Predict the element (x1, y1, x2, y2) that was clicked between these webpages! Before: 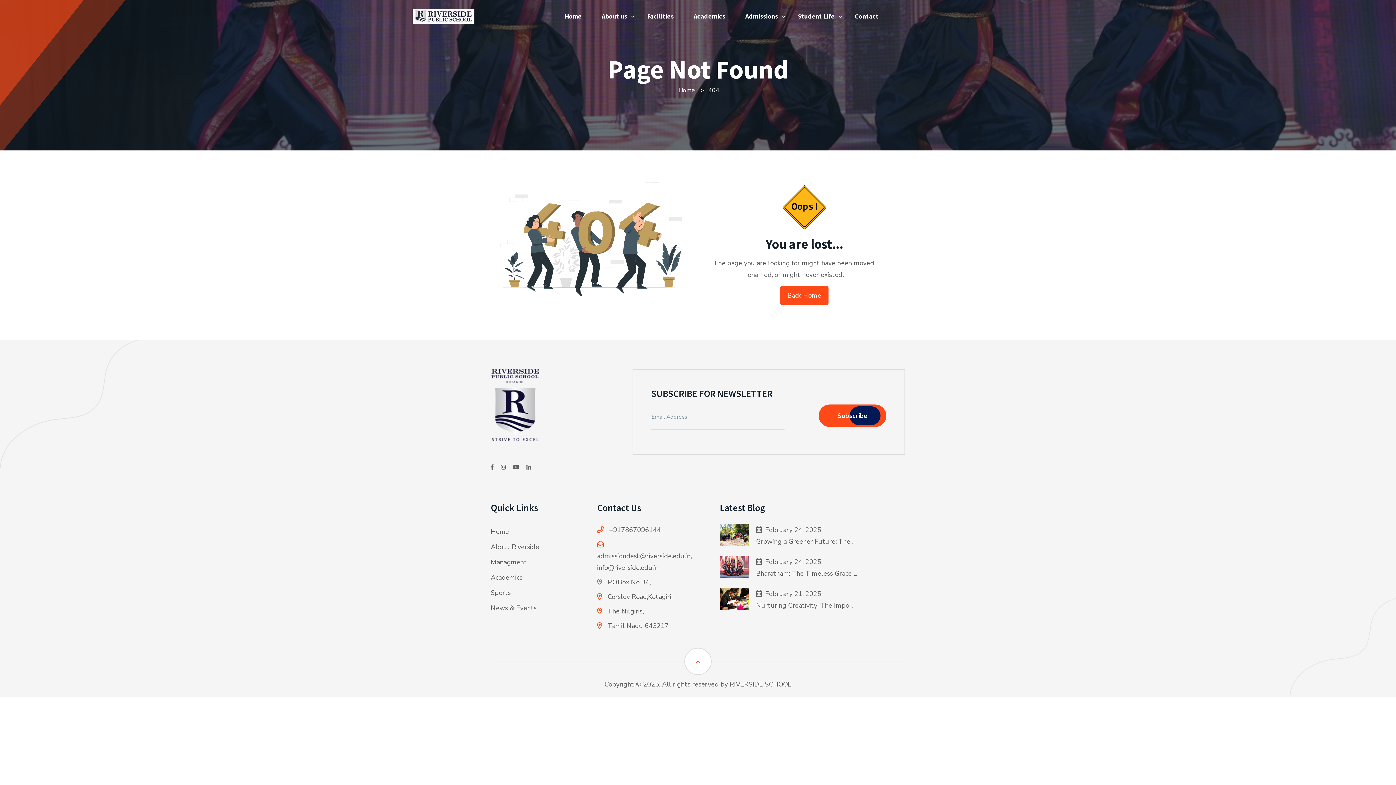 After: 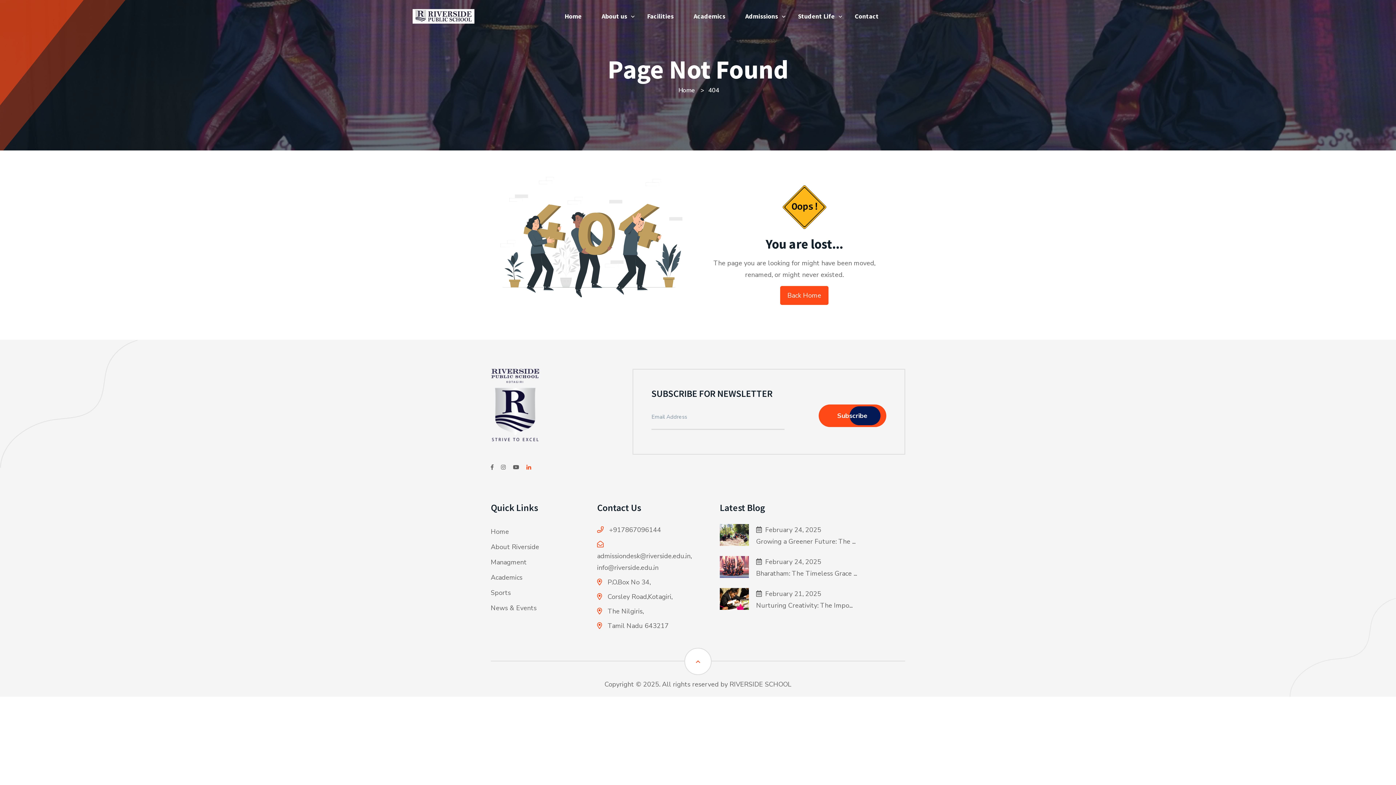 Action: bbox: (526, 462, 531, 472)